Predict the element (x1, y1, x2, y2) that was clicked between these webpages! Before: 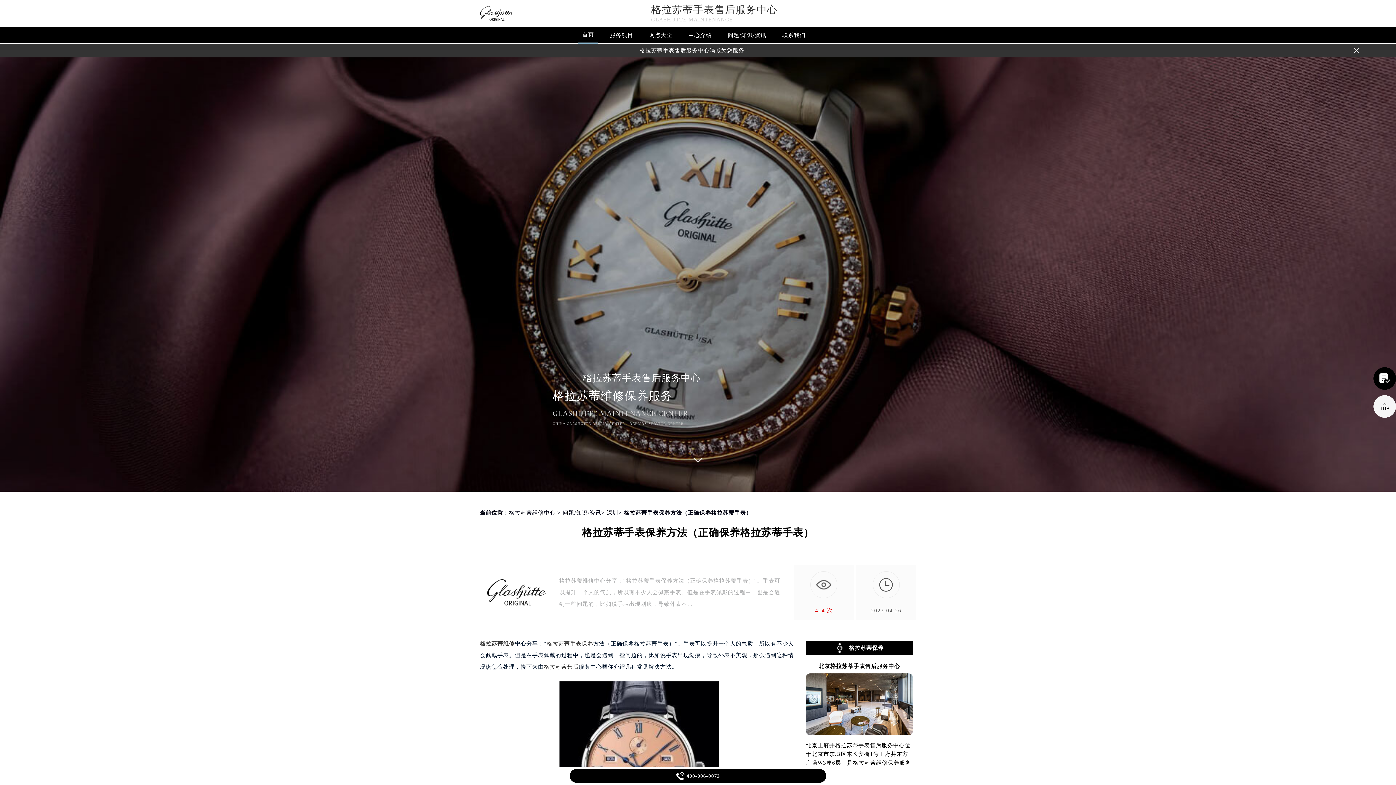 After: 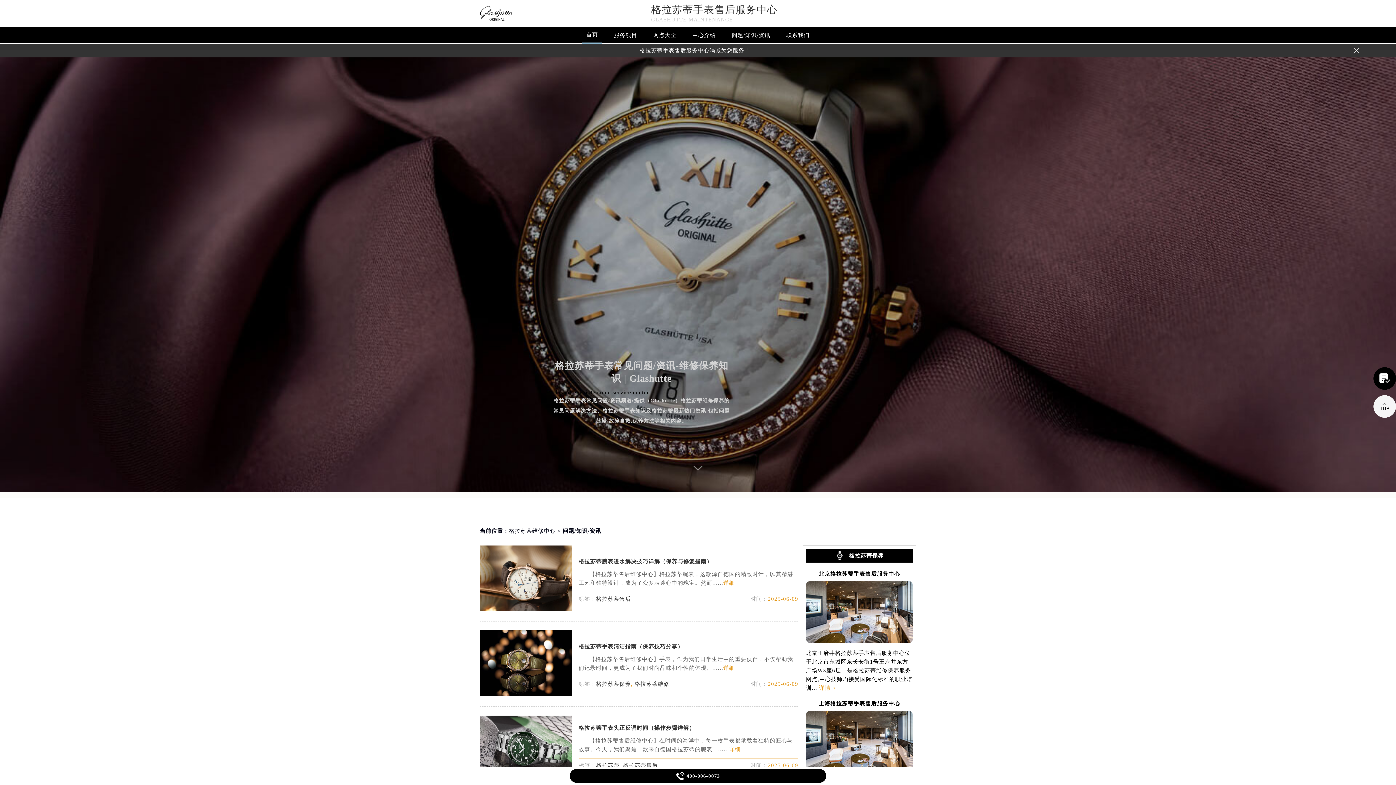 Action: label: 问题/知识/资讯 bbox: (723, 28, 770, 43)